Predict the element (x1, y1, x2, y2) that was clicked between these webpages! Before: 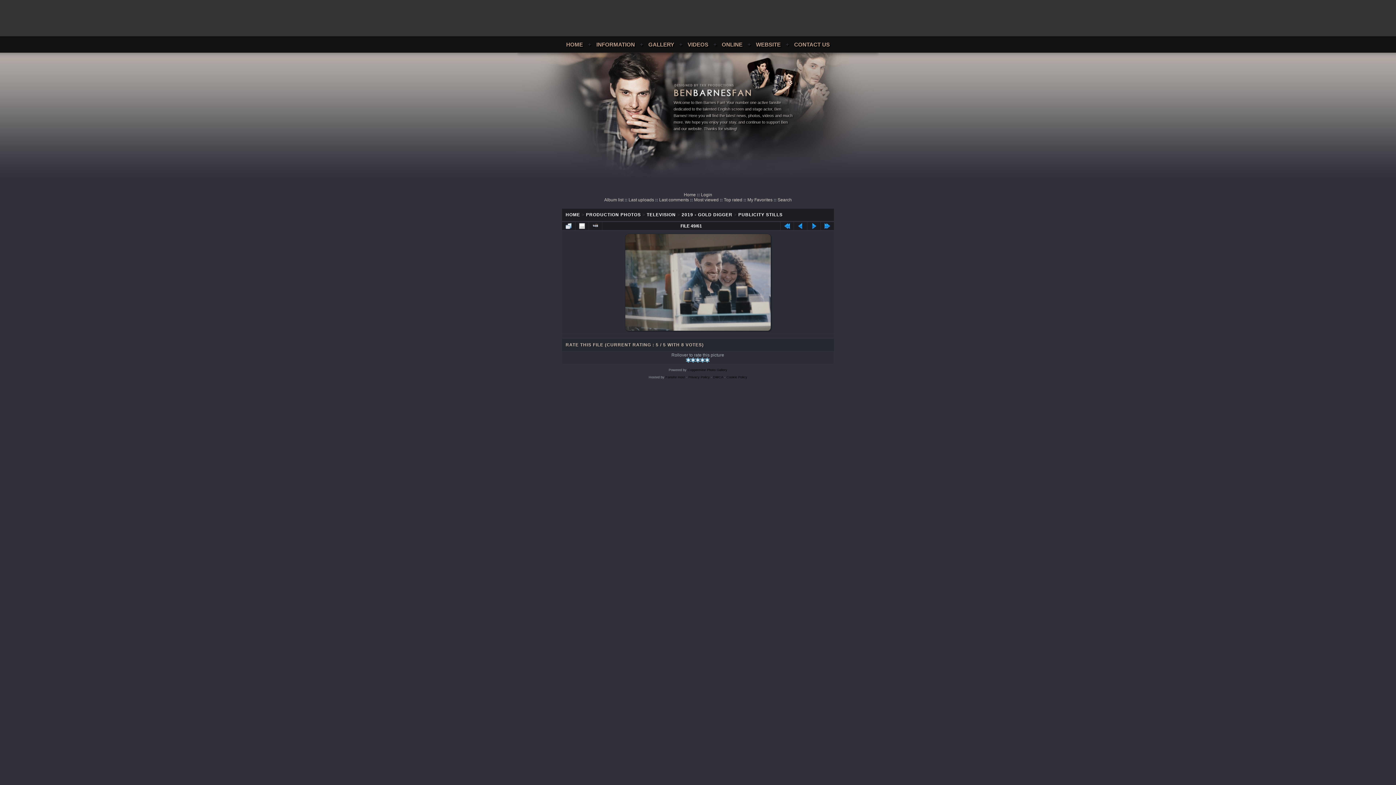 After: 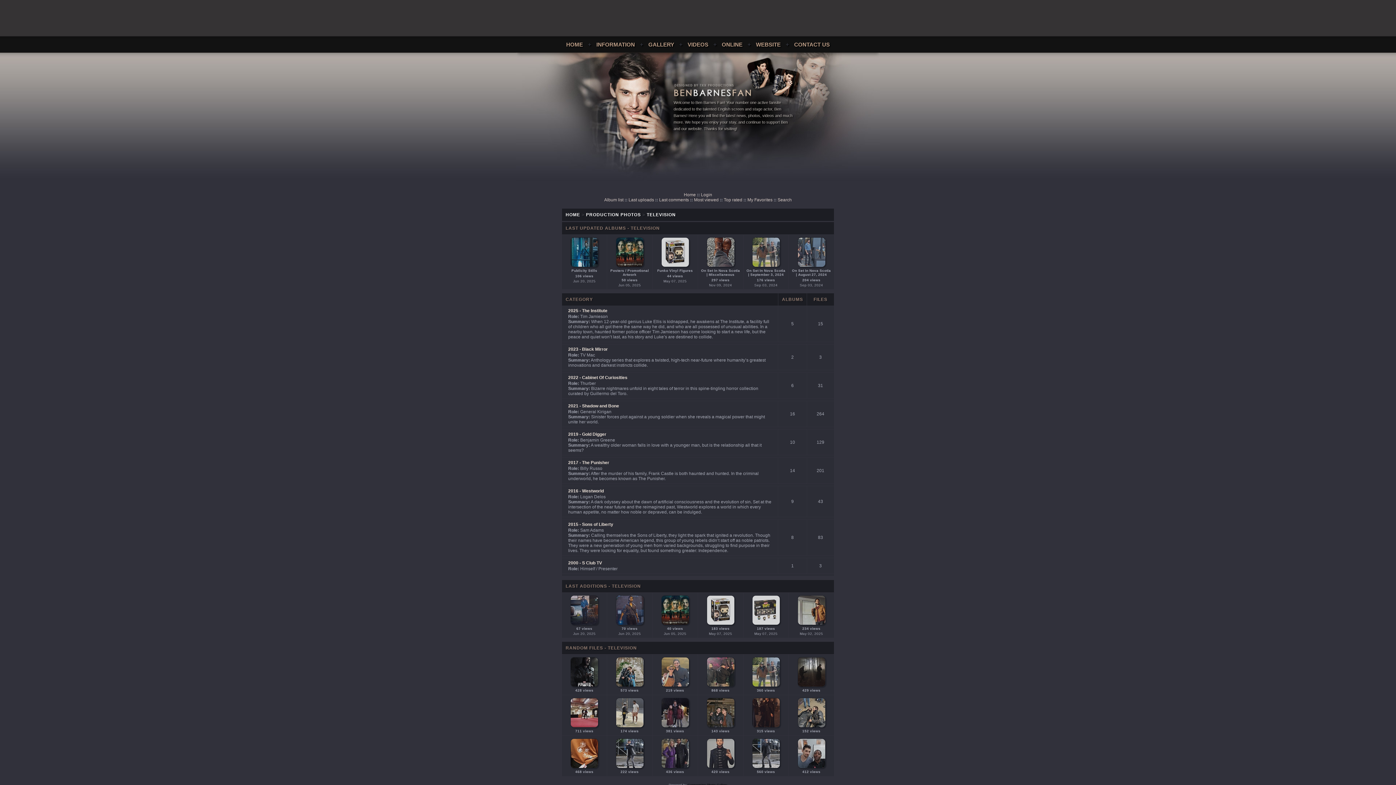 Action: bbox: (646, 212, 676, 217) label: TELEVISION